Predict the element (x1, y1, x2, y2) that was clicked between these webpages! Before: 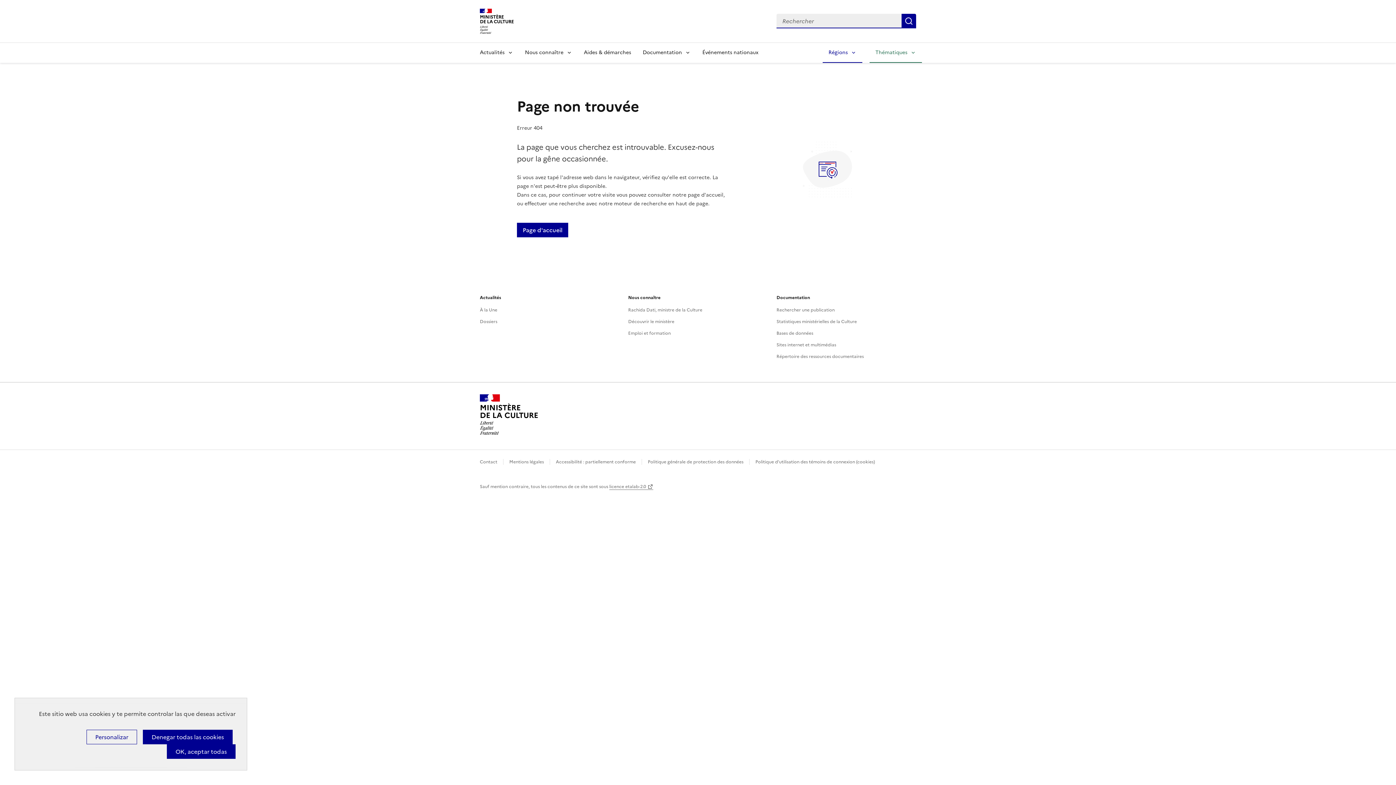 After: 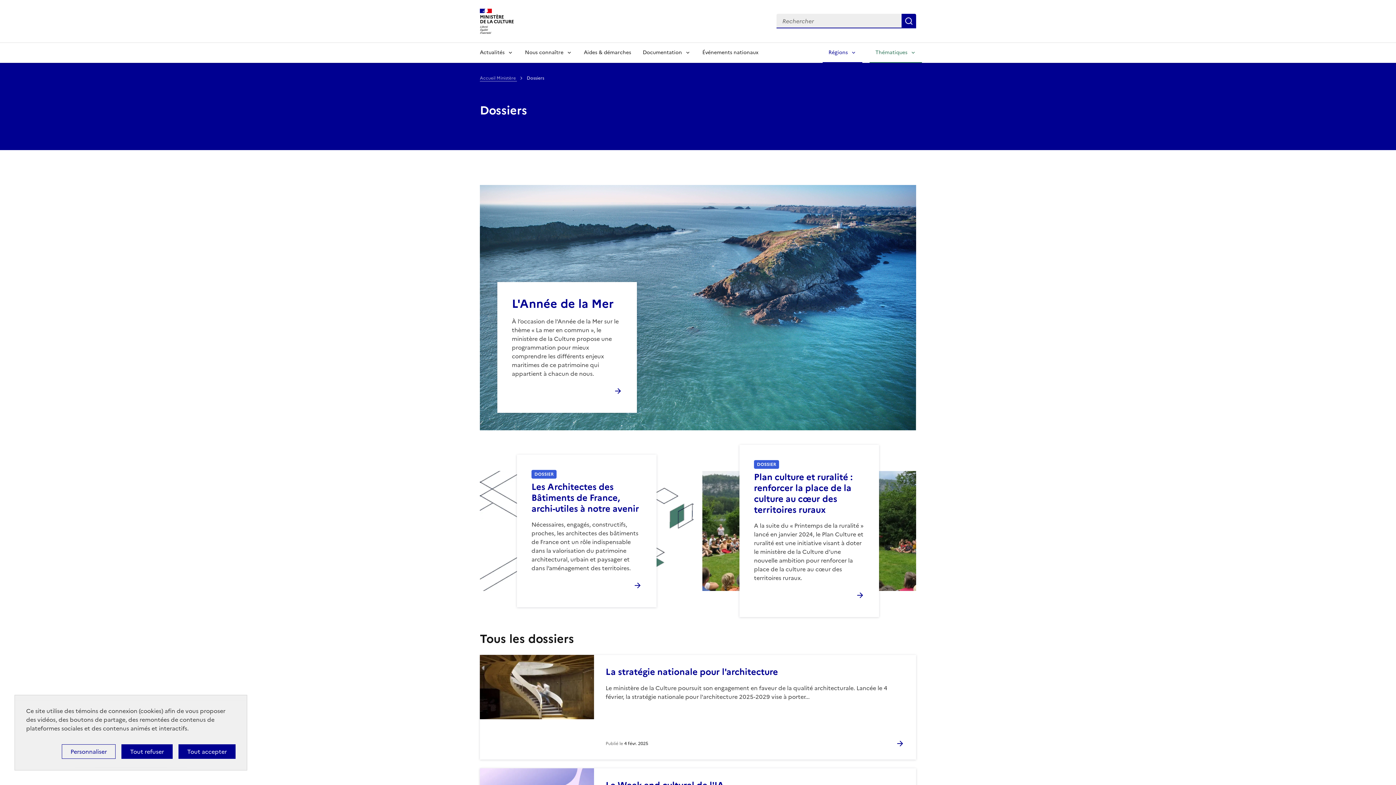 Action: bbox: (480, 318, 497, 324) label: Dossiers